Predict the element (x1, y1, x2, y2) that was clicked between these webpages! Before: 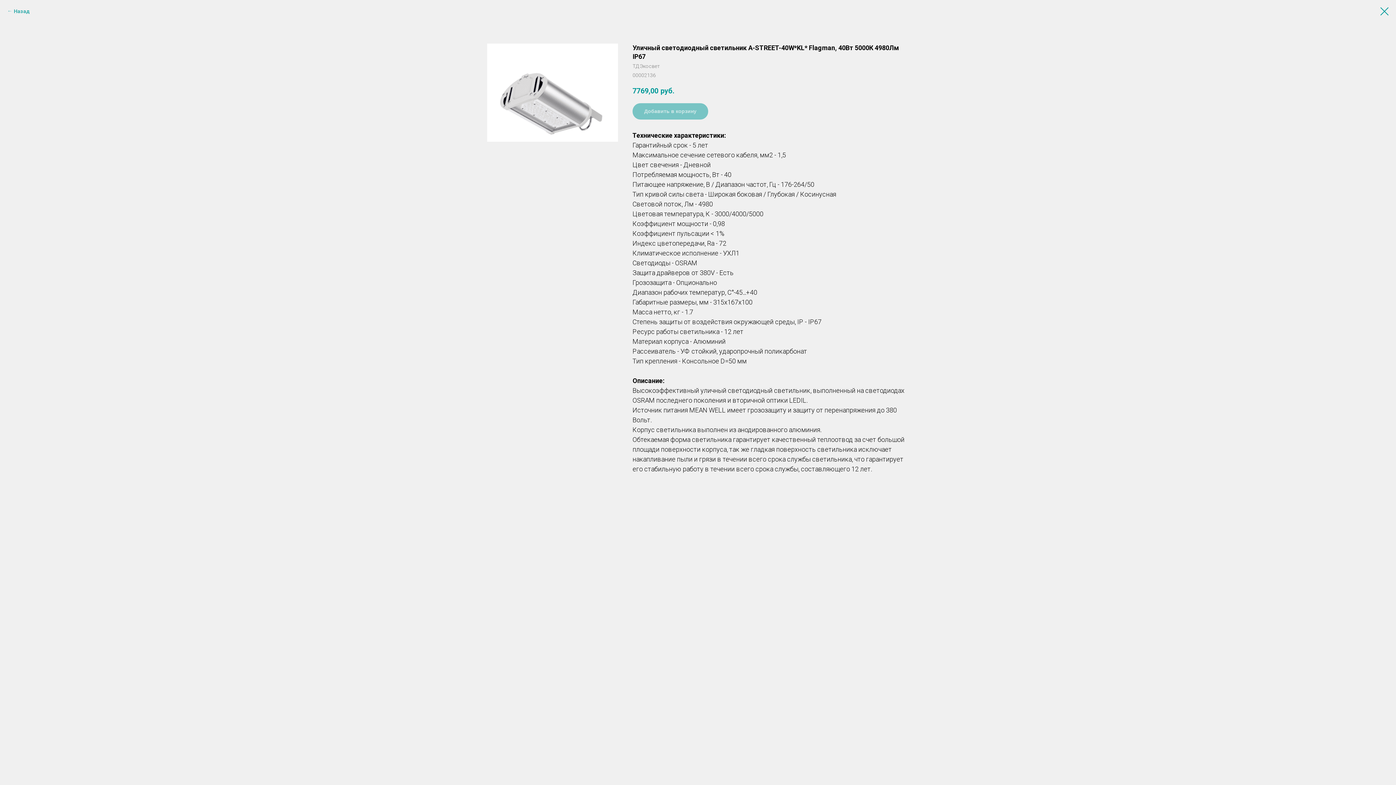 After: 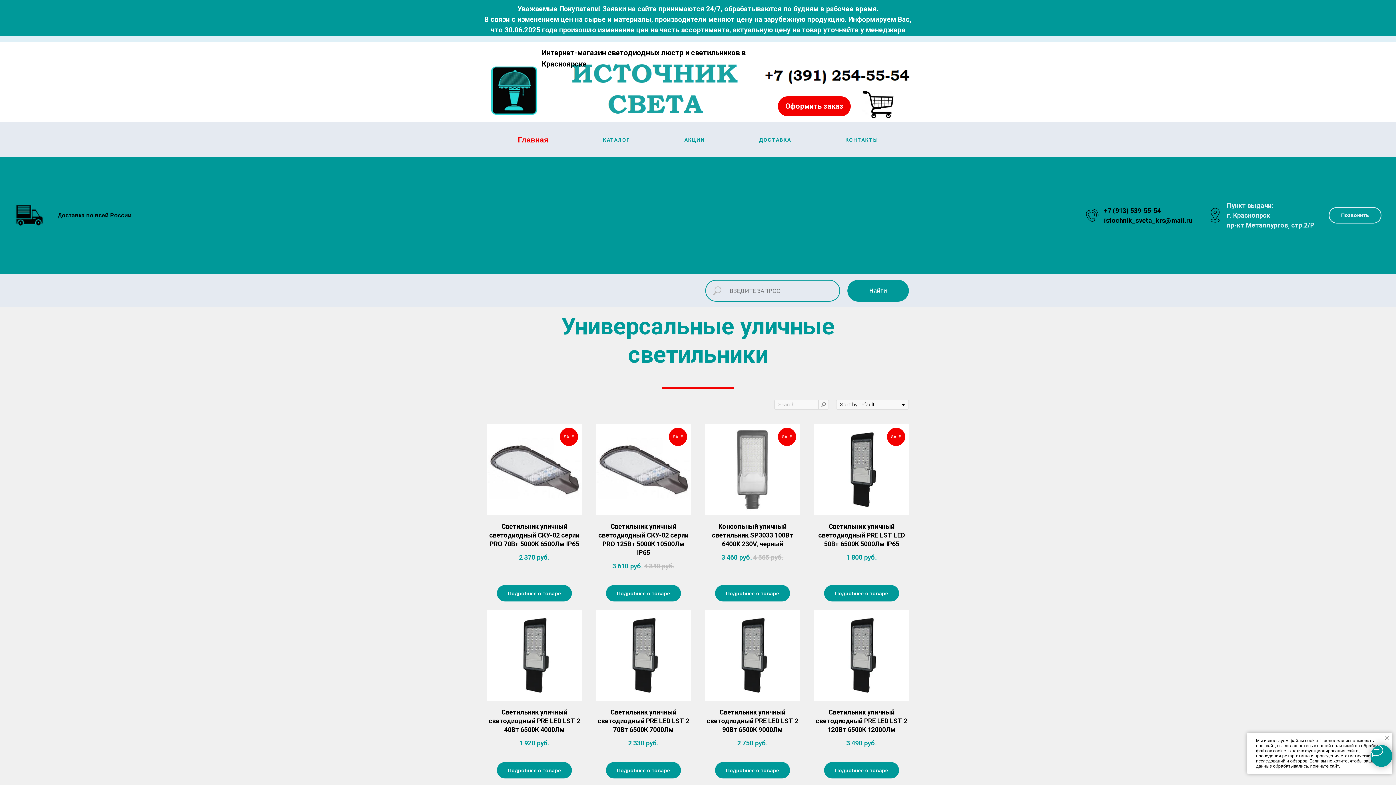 Action: bbox: (7, 7, 29, 14) label: Назад